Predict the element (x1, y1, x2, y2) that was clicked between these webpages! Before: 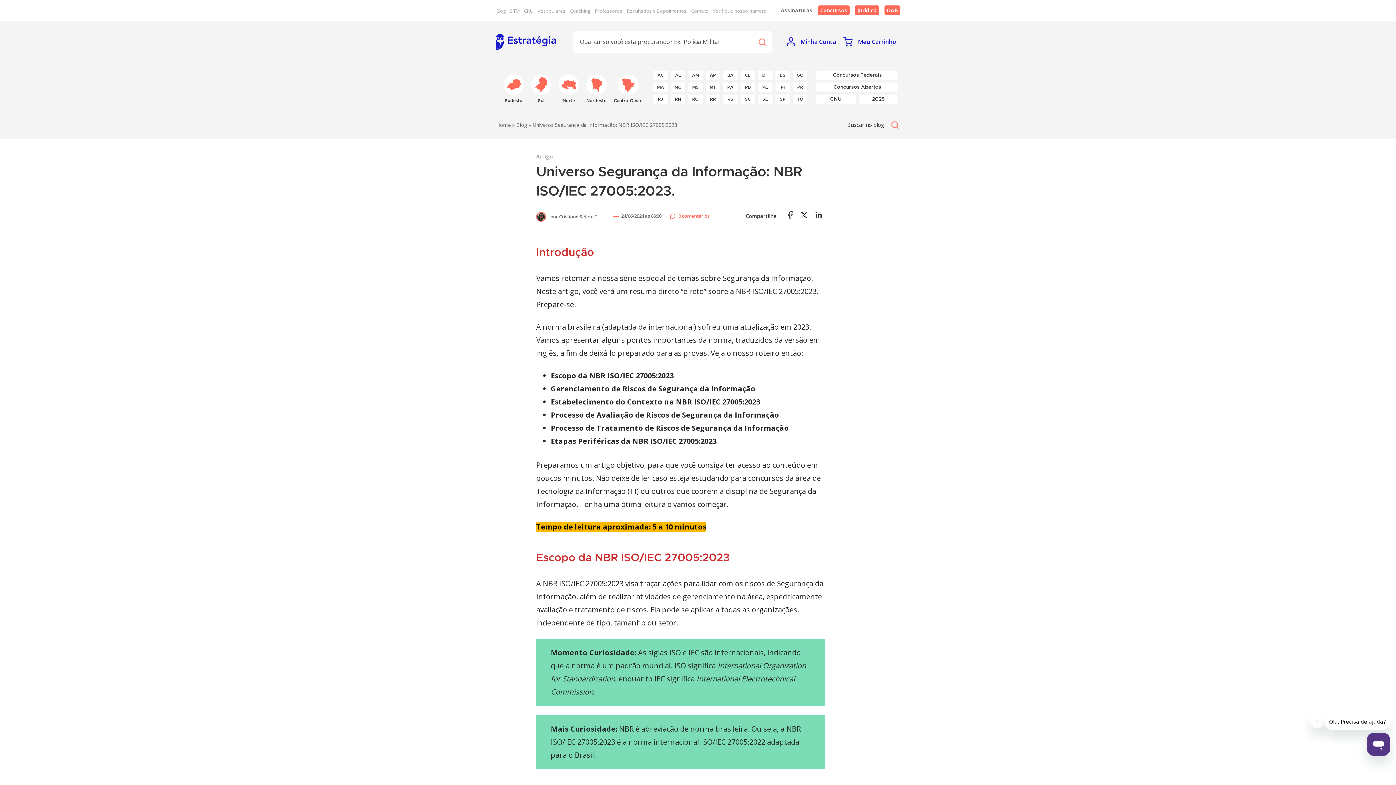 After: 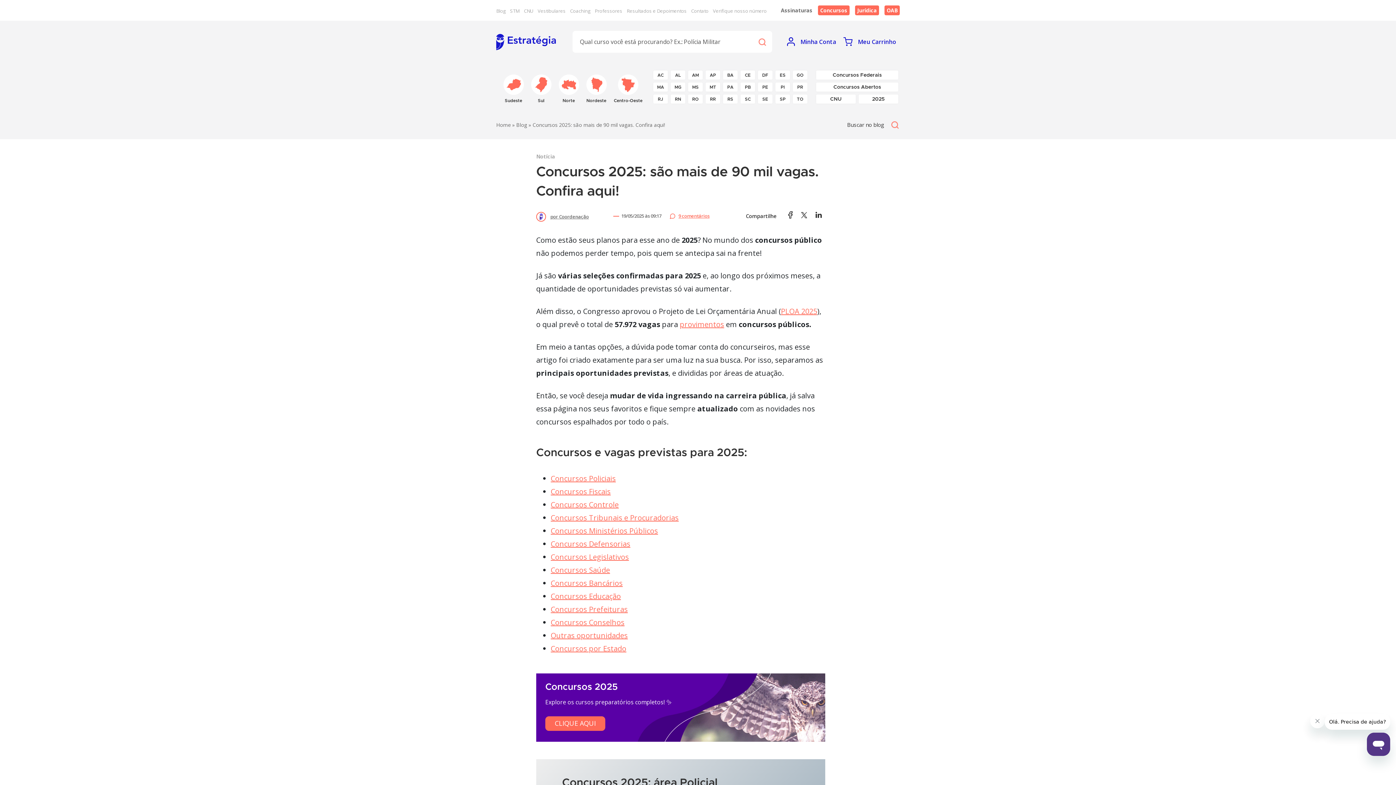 Action: bbox: (858, 94, 898, 103) label: 2025